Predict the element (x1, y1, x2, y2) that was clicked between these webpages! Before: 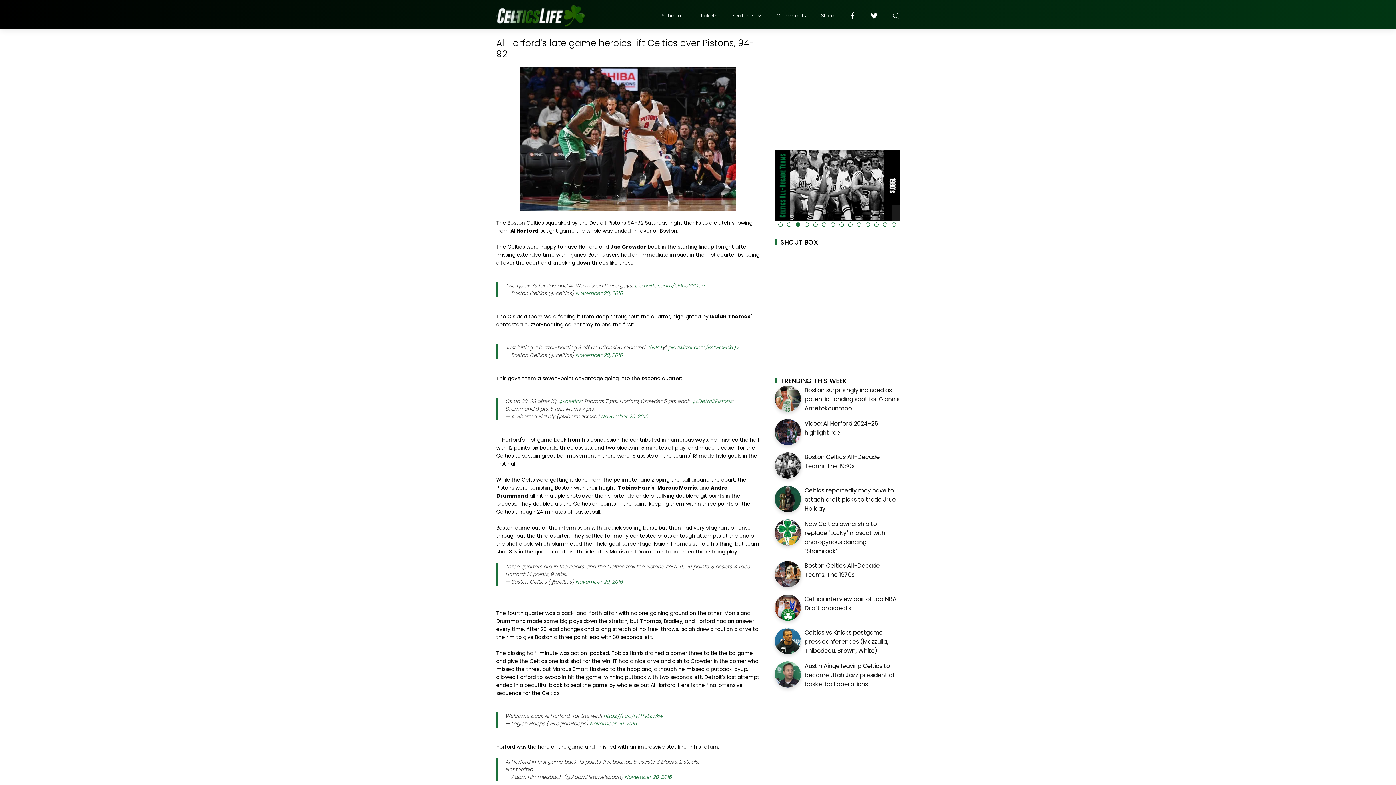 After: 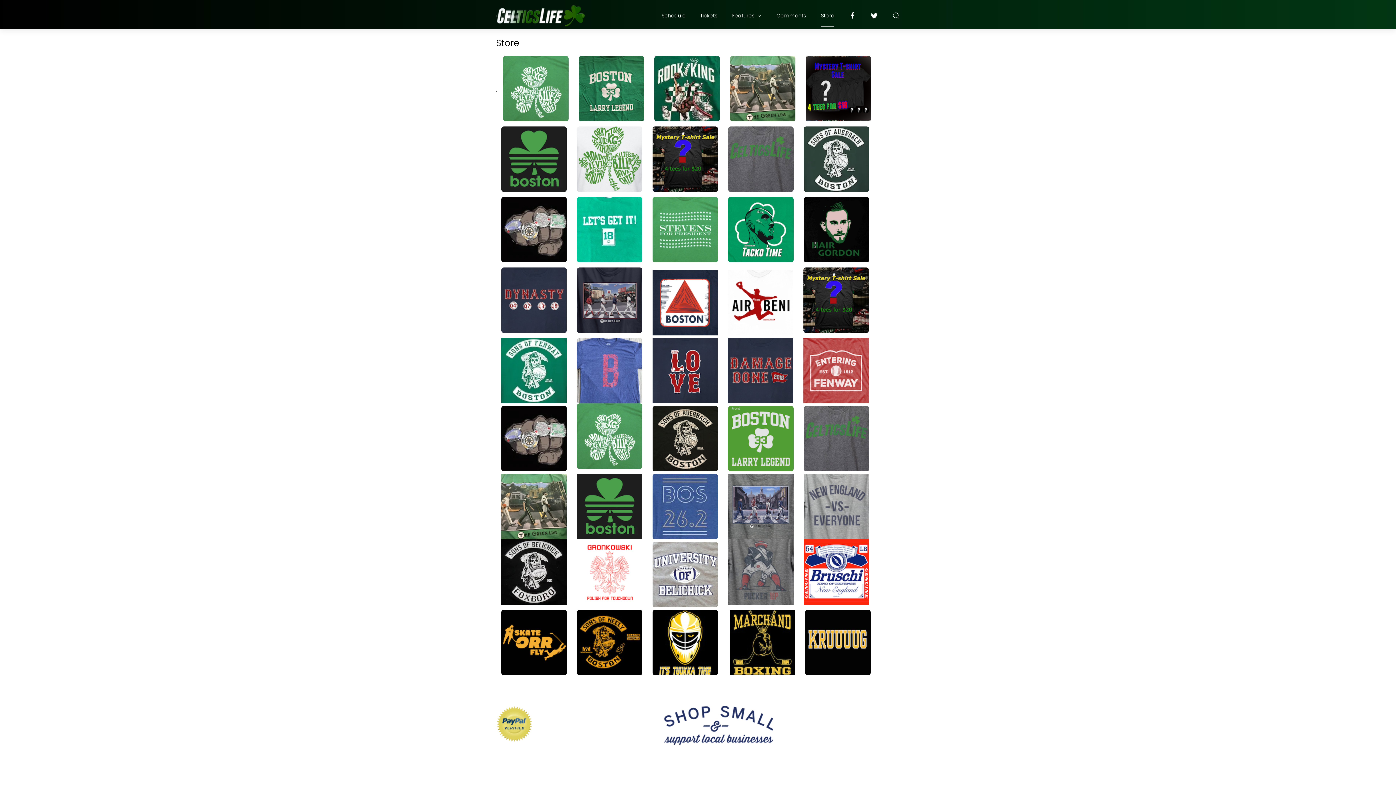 Action: label: Store bbox: (821, 4, 834, 26)